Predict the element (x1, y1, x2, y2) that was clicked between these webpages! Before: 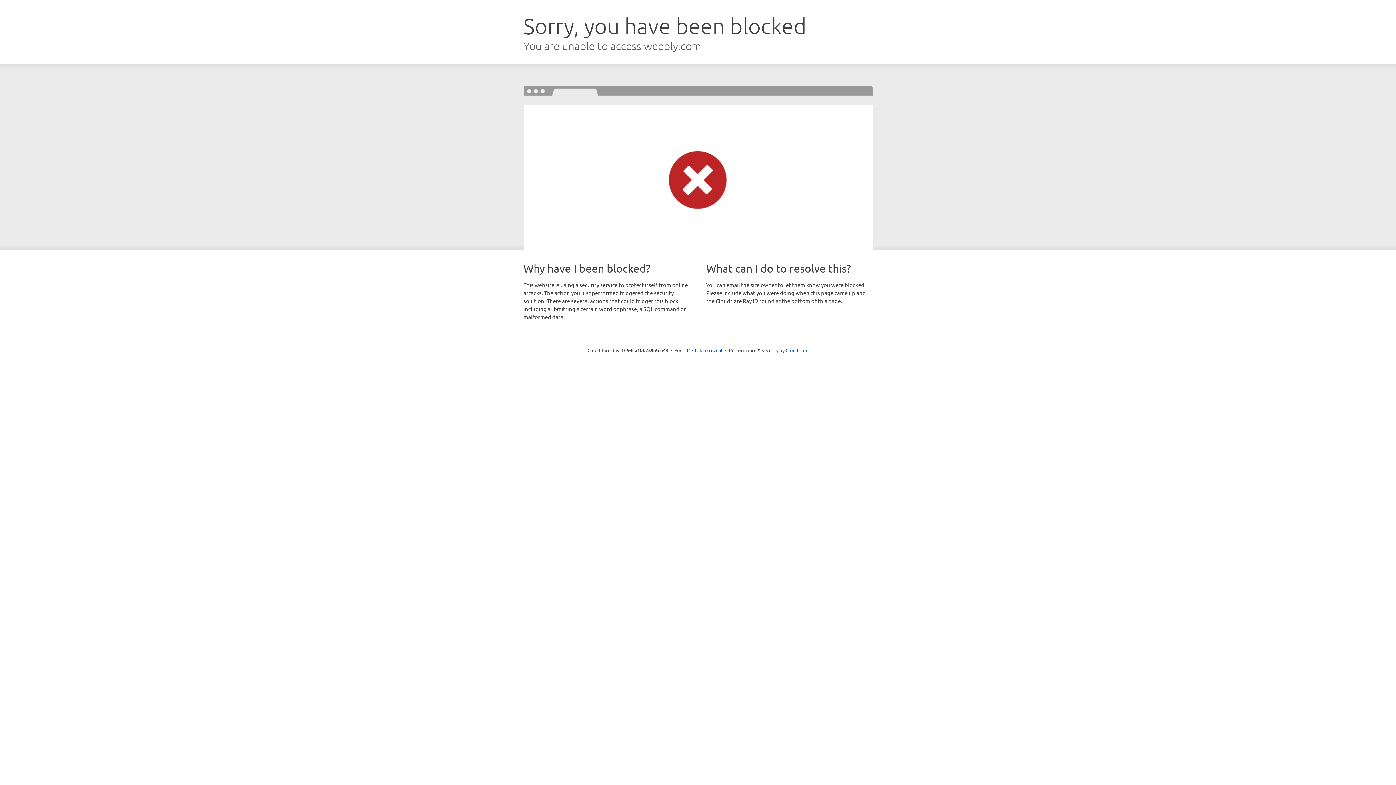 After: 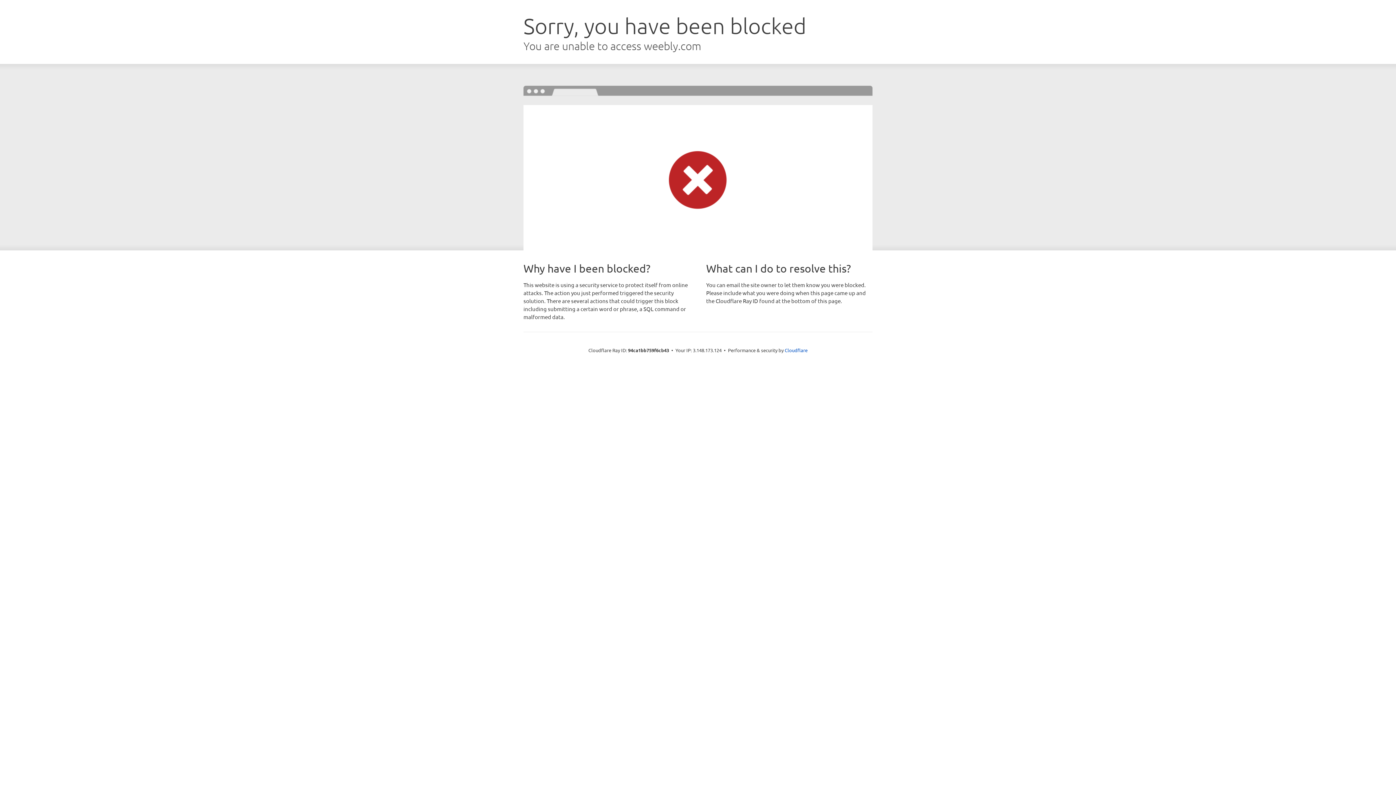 Action: bbox: (692, 346, 722, 353) label: Click to reveal